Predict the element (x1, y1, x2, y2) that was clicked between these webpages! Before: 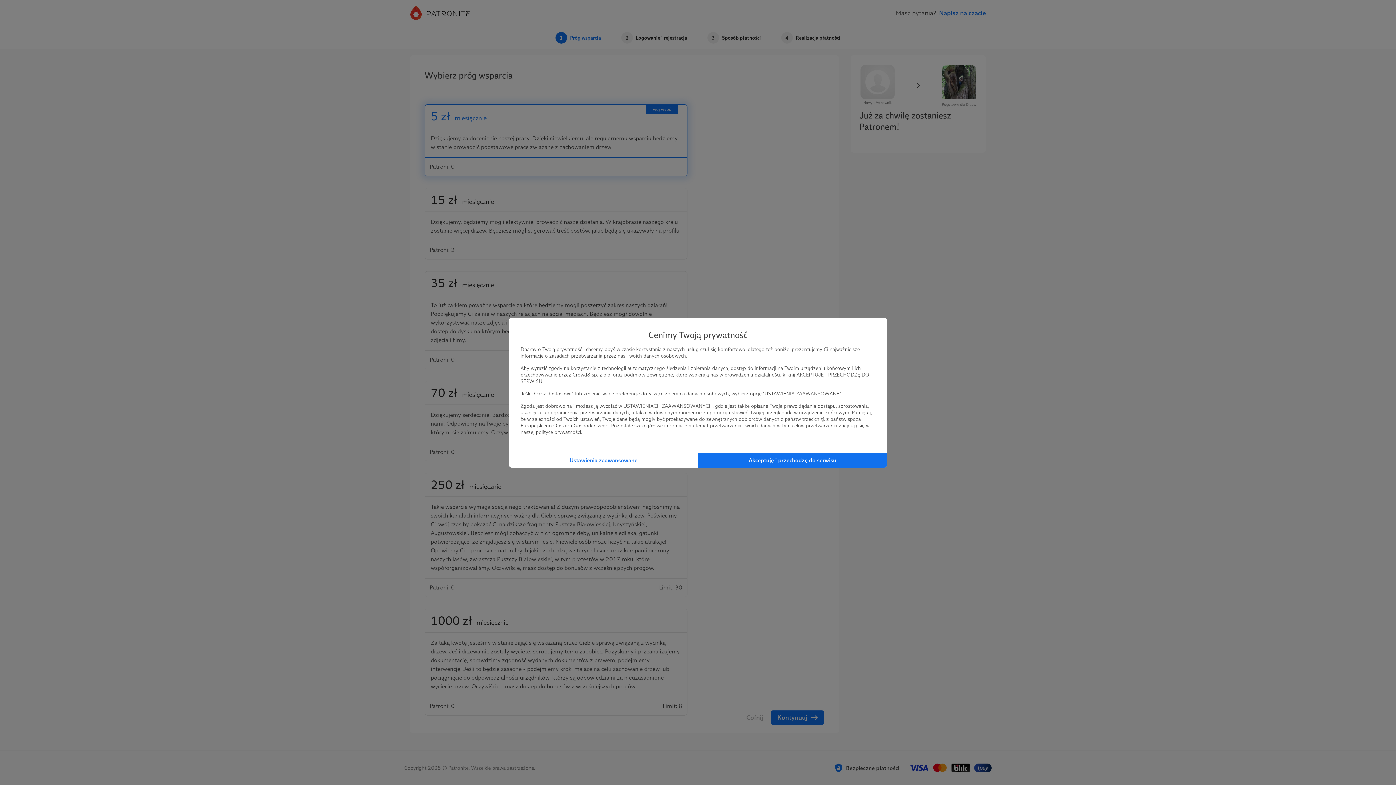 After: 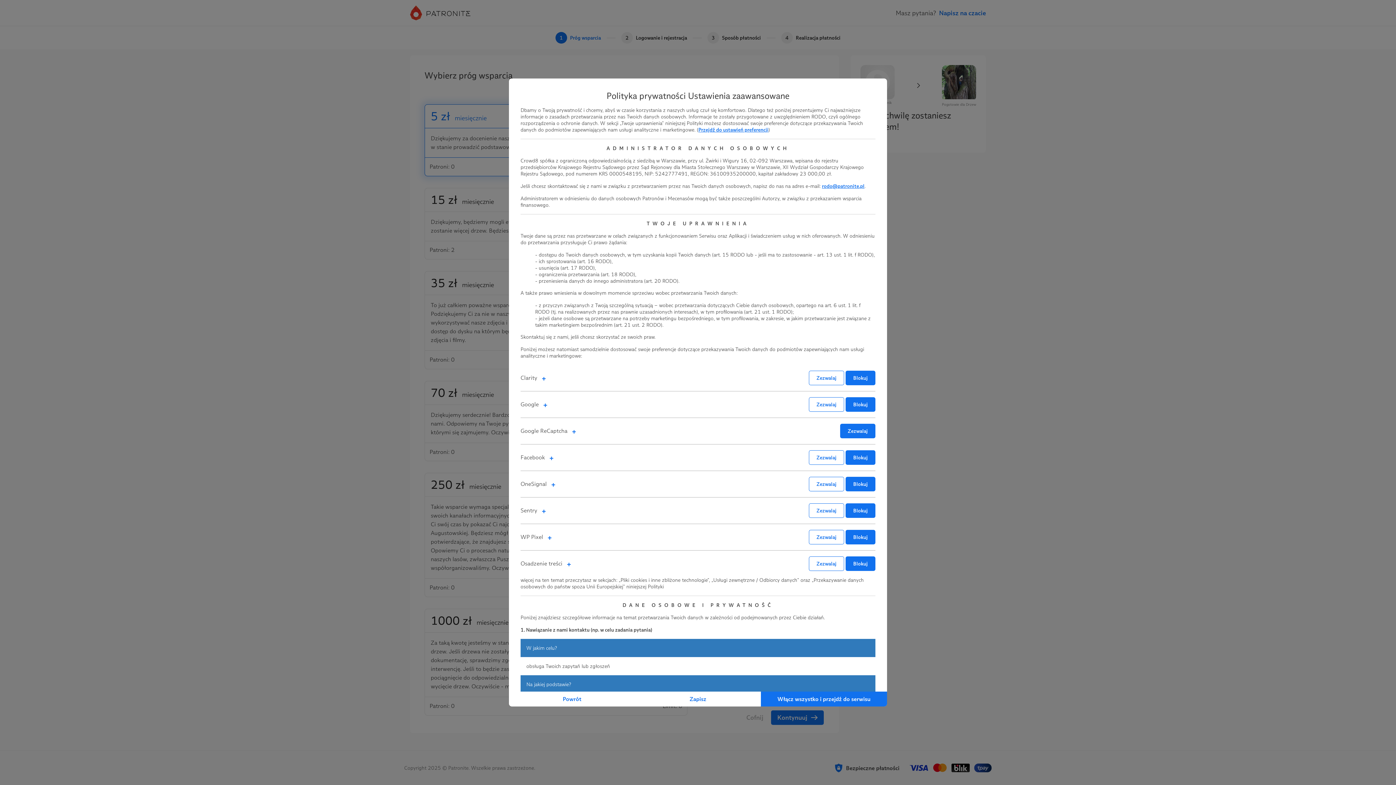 Action: label: Ustawienia zaawansowane bbox: (509, 452, 698, 467)